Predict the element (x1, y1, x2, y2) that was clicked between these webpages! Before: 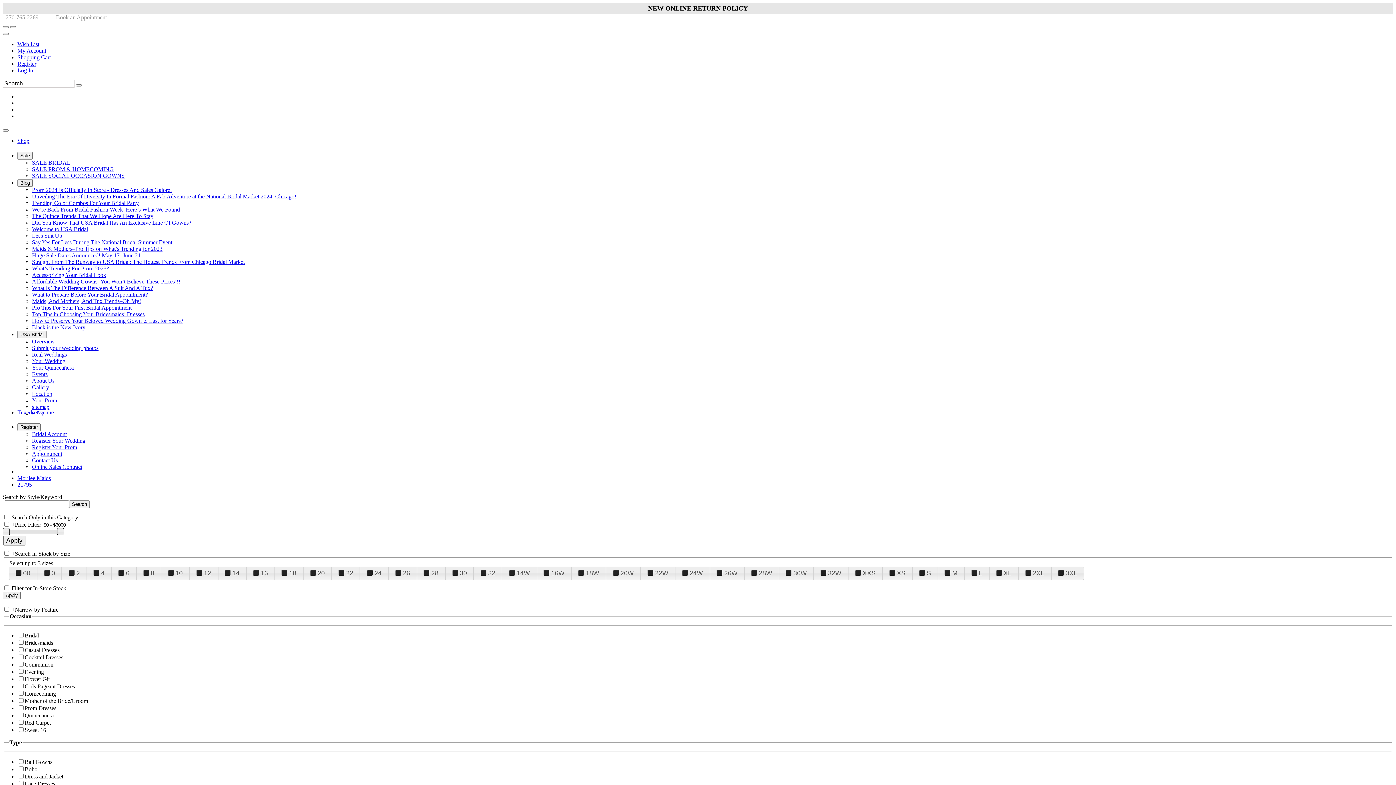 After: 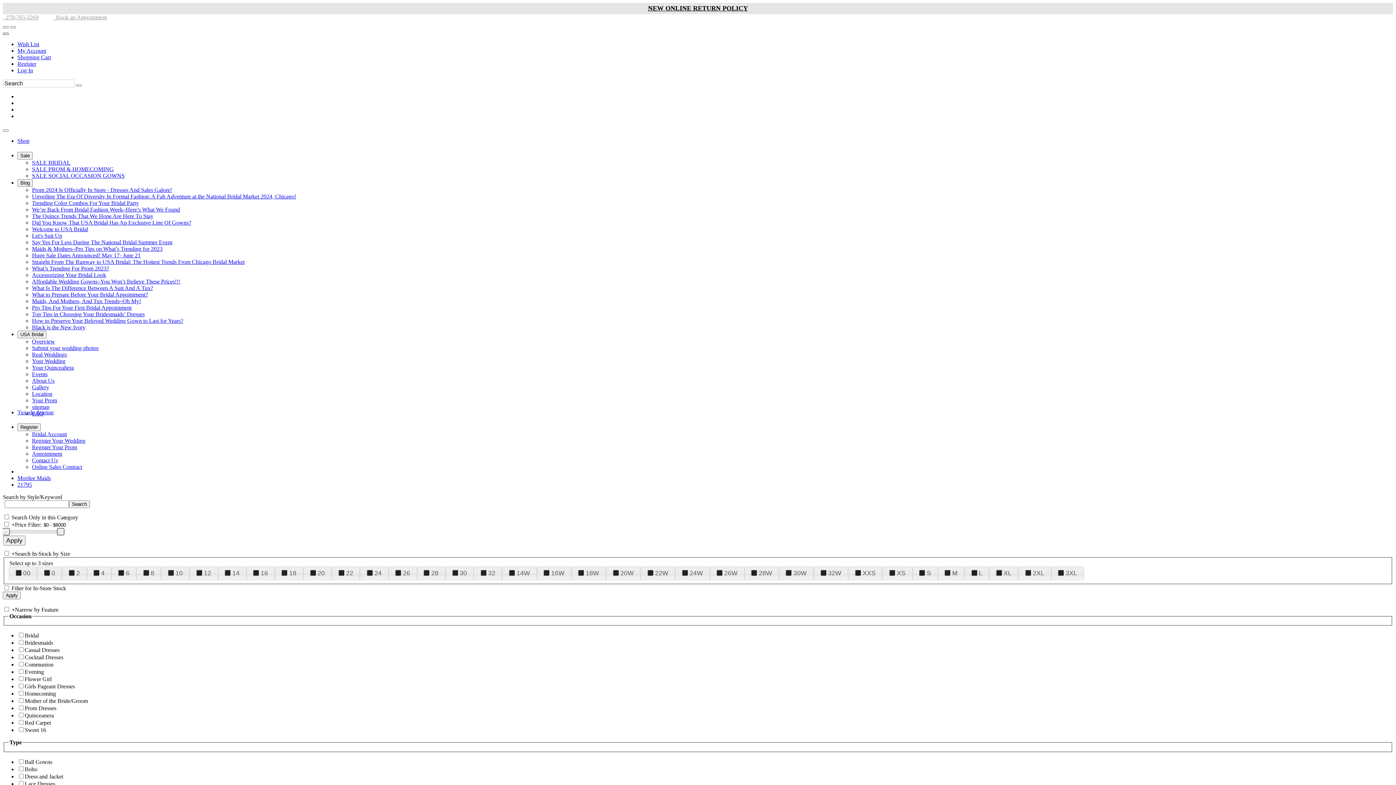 Action: bbox: (2, 32, 8, 34) label: Go to the Account Overview Page